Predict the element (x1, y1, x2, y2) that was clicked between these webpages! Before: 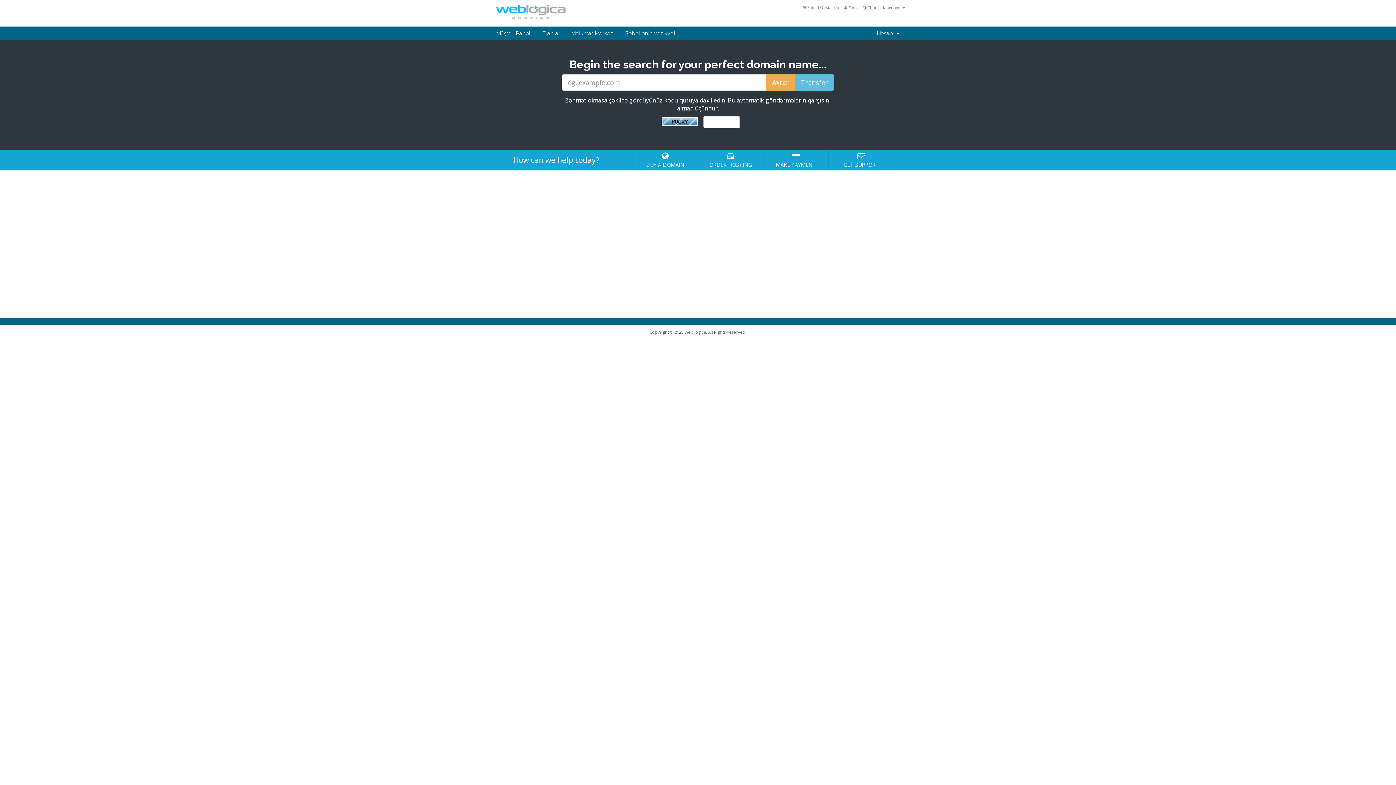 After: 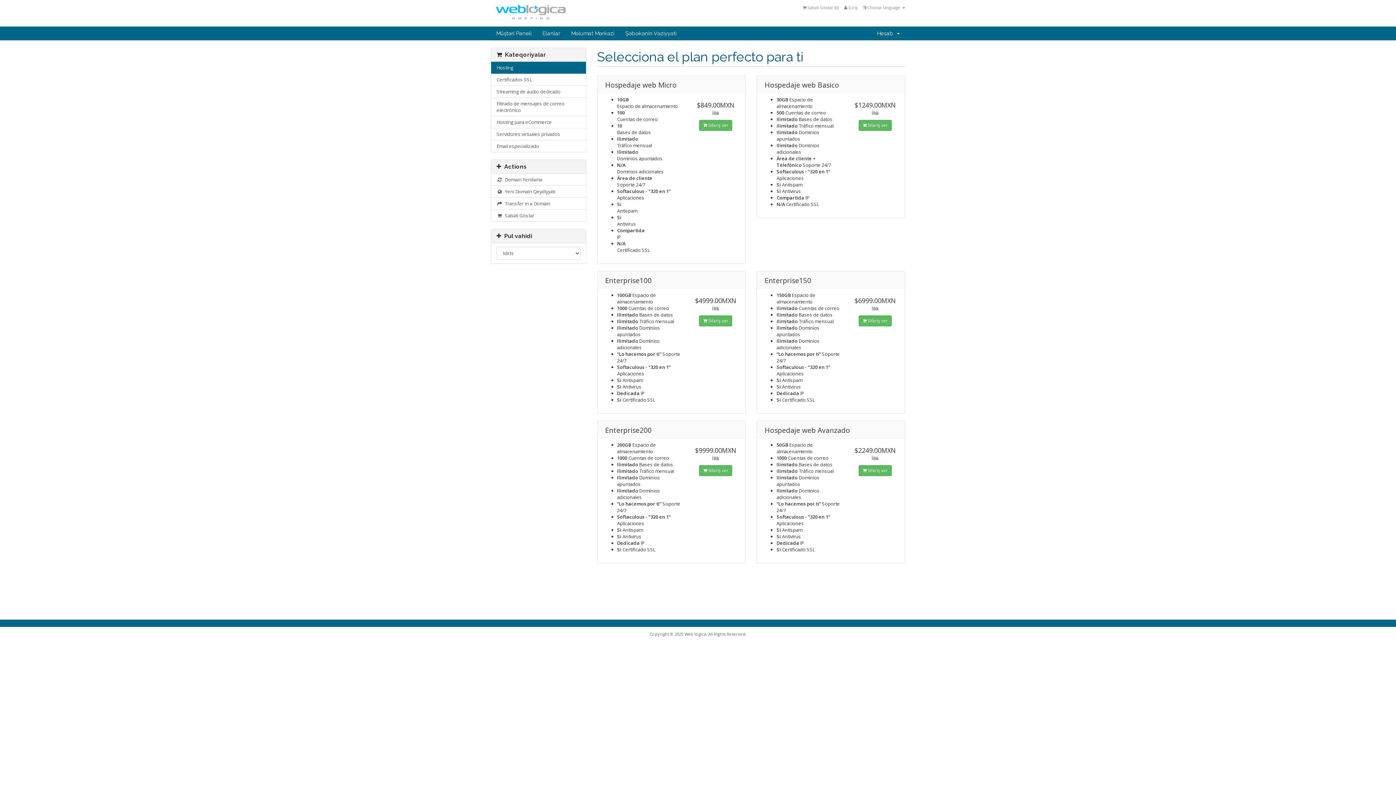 Action: bbox: (699, 152, 762, 168) label: ORDER HOSTING